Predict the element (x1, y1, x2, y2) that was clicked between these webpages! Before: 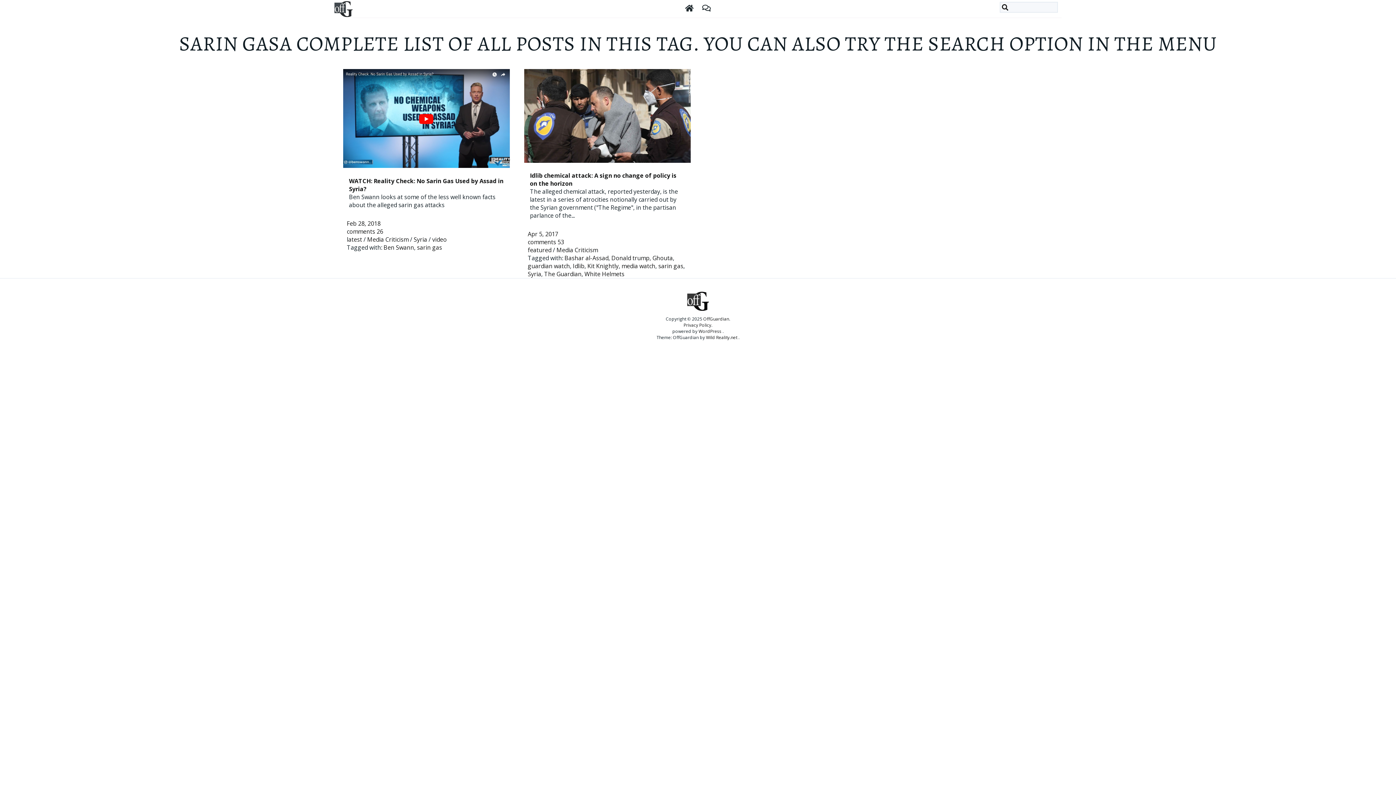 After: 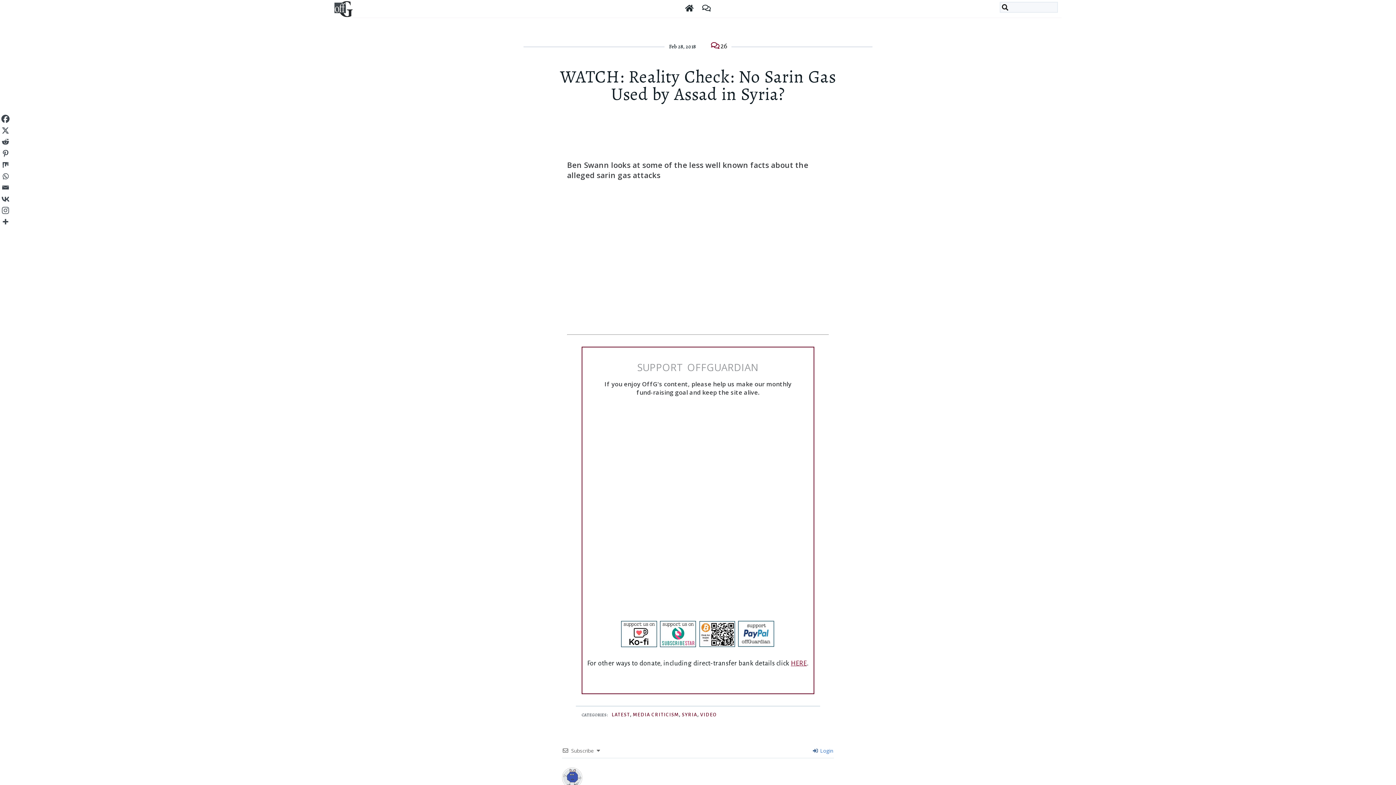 Action: label: Feb 28, 2018 bbox: (346, 219, 380, 227)